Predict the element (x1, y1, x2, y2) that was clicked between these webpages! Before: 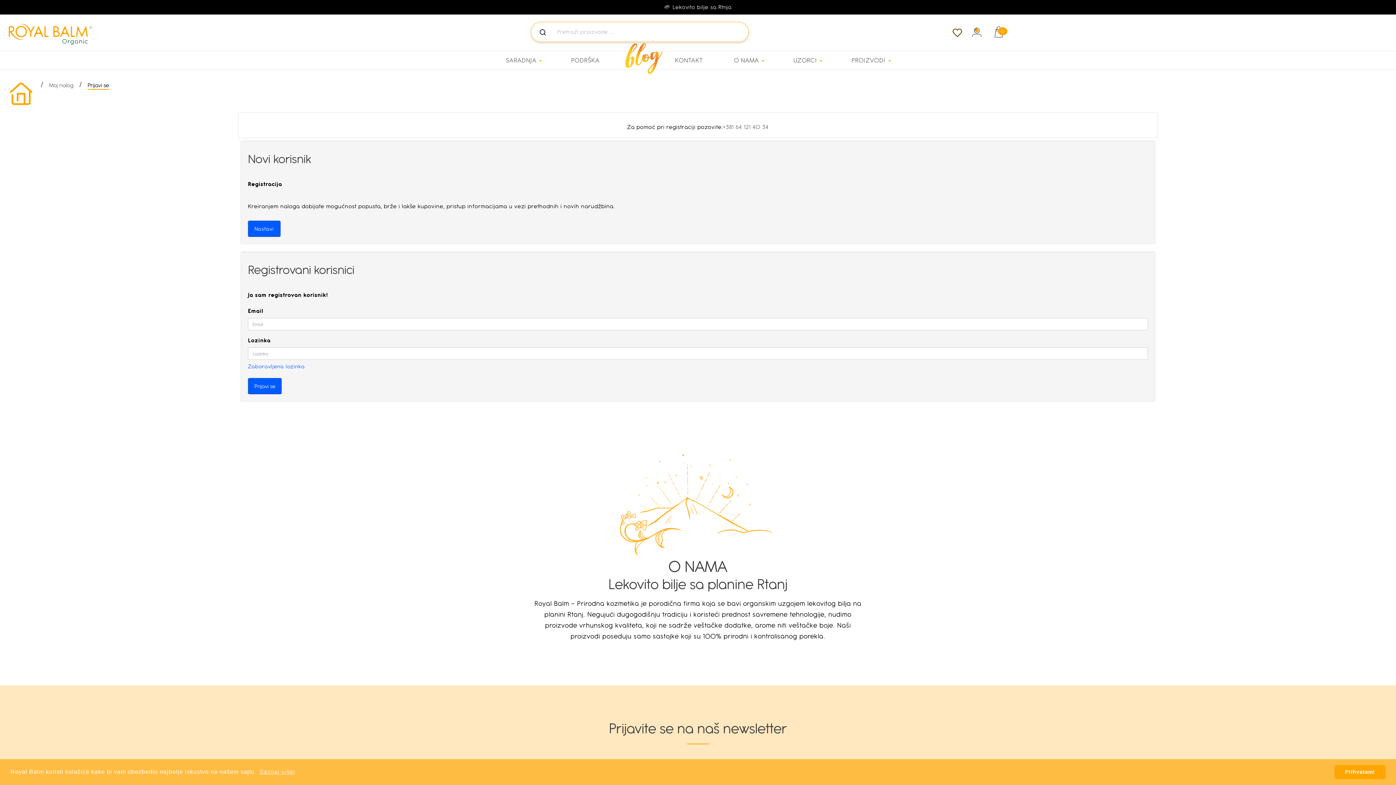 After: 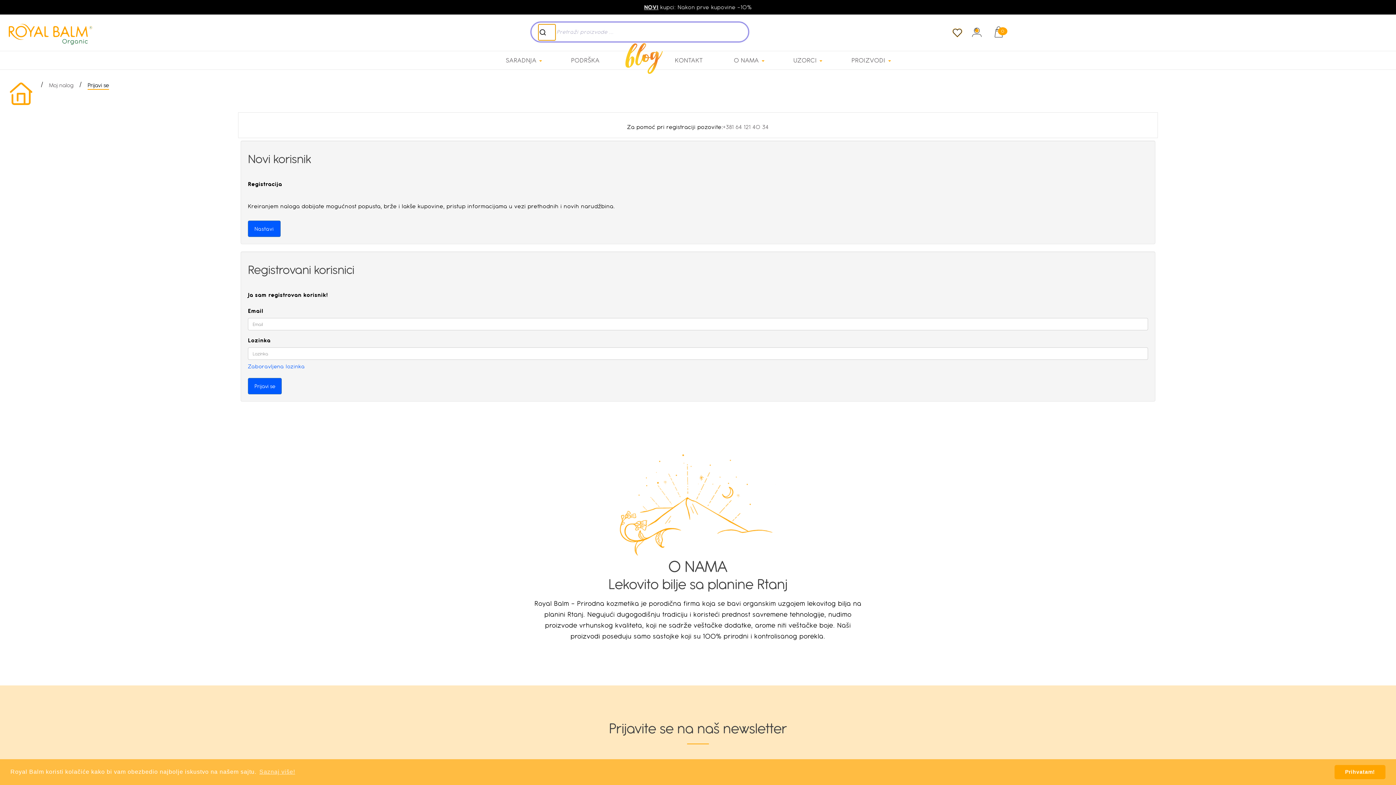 Action: bbox: (538, 24, 555, 40)